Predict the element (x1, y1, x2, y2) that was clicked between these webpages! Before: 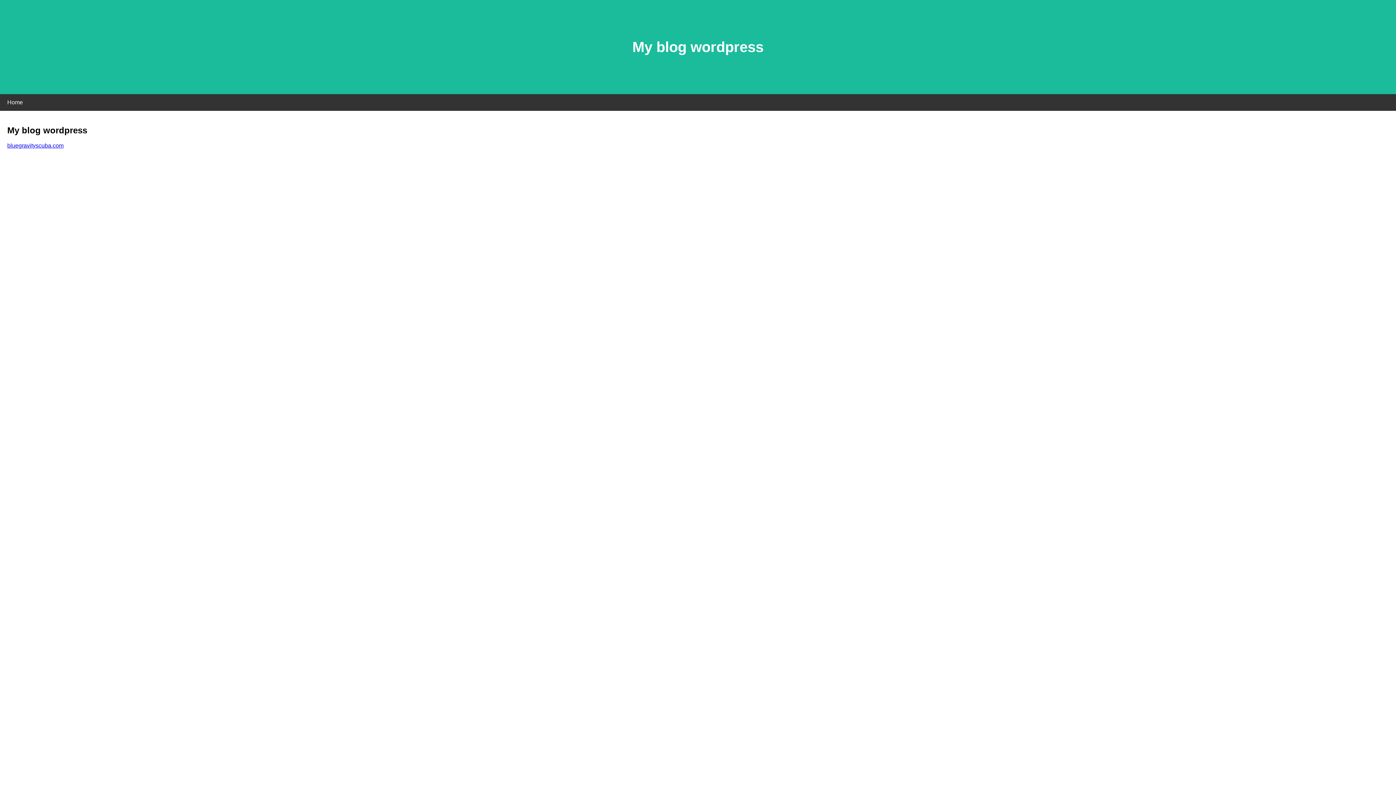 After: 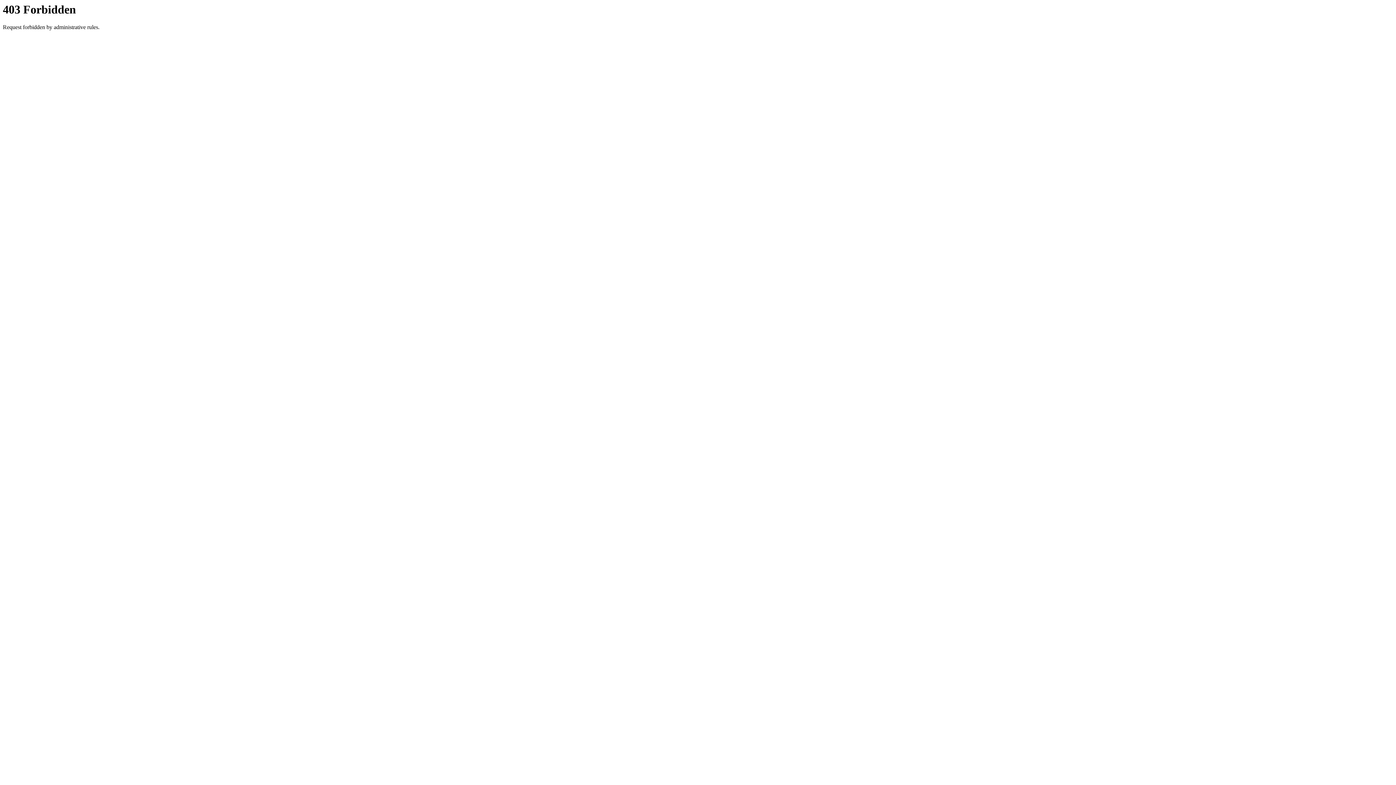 Action: label: bluegravityscuba.com bbox: (7, 142, 63, 148)